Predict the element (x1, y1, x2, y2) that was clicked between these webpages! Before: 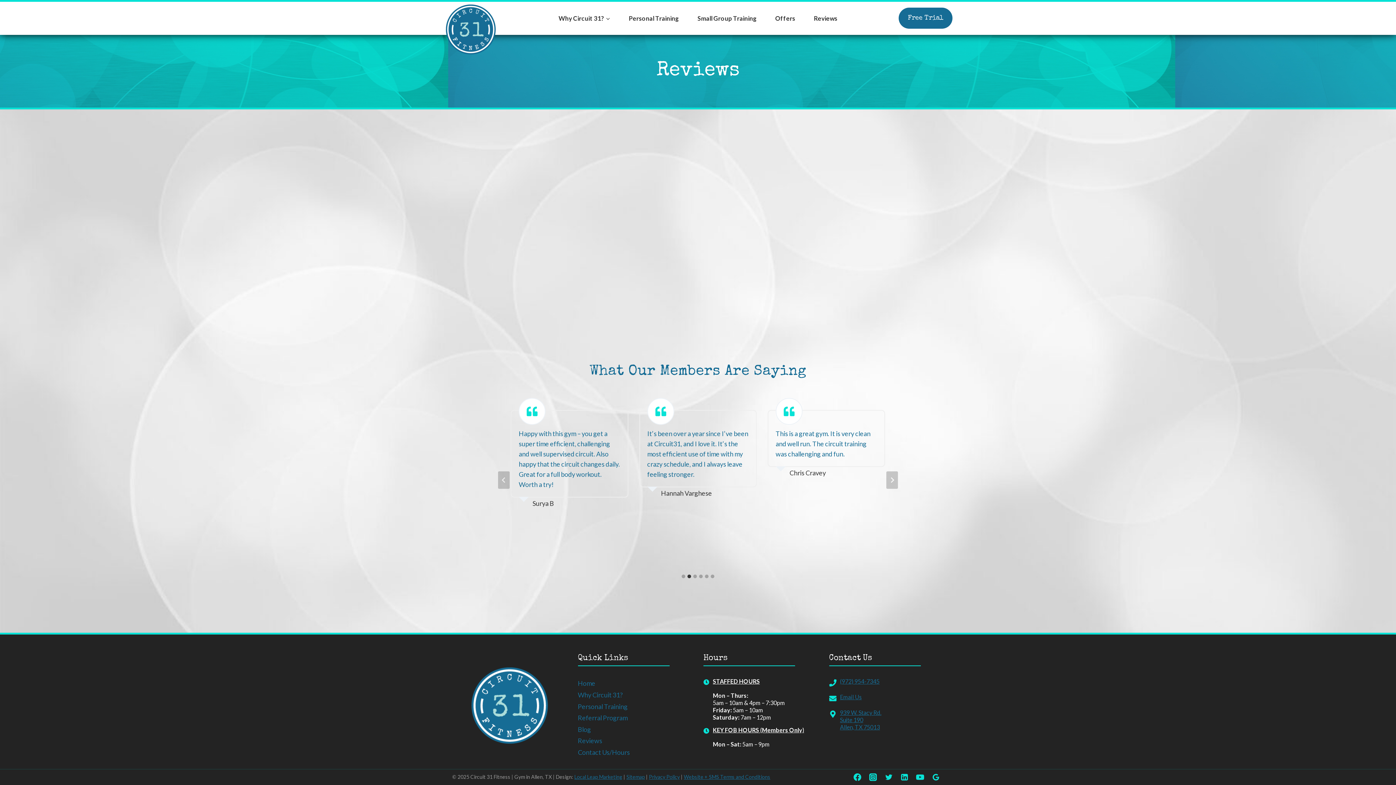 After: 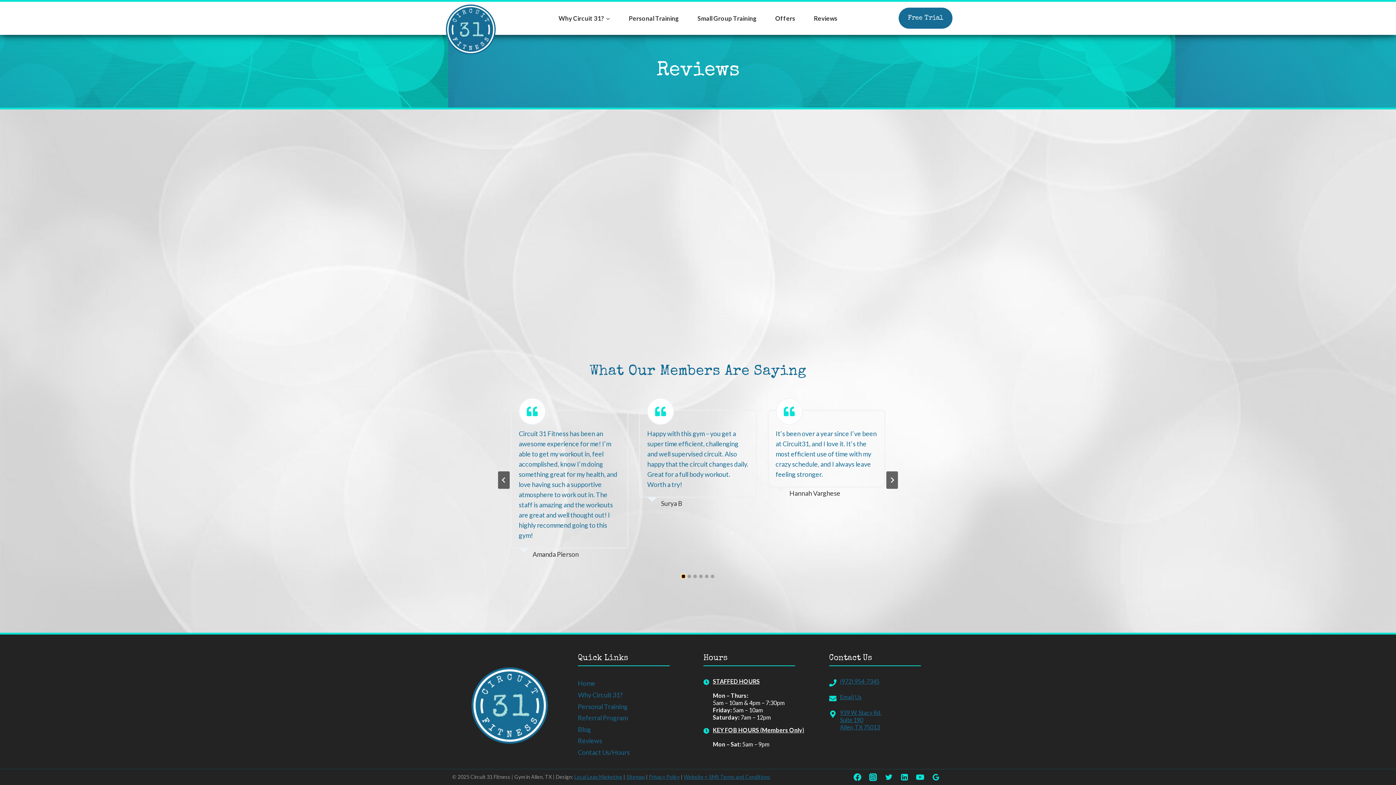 Action: bbox: (681, 574, 685, 578) label: Go to slide 1